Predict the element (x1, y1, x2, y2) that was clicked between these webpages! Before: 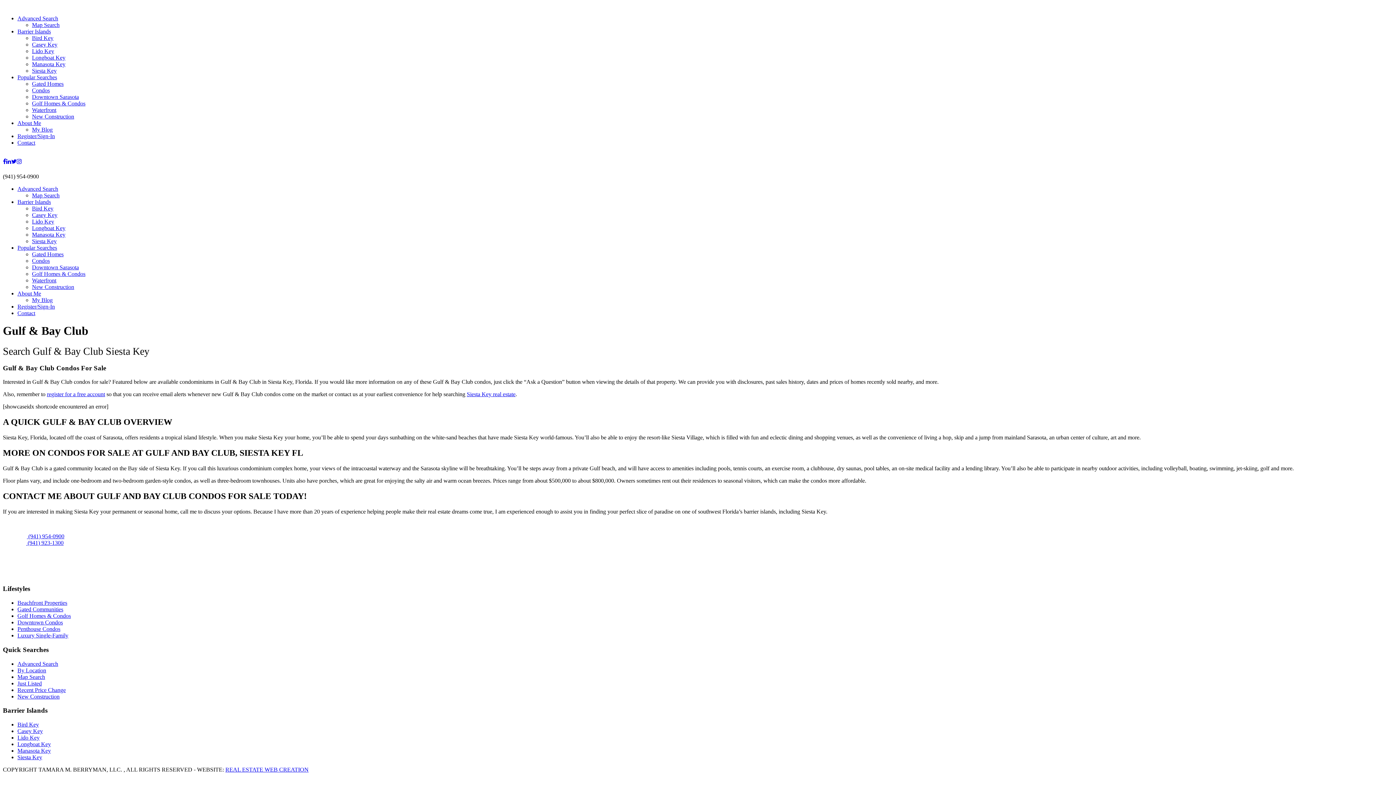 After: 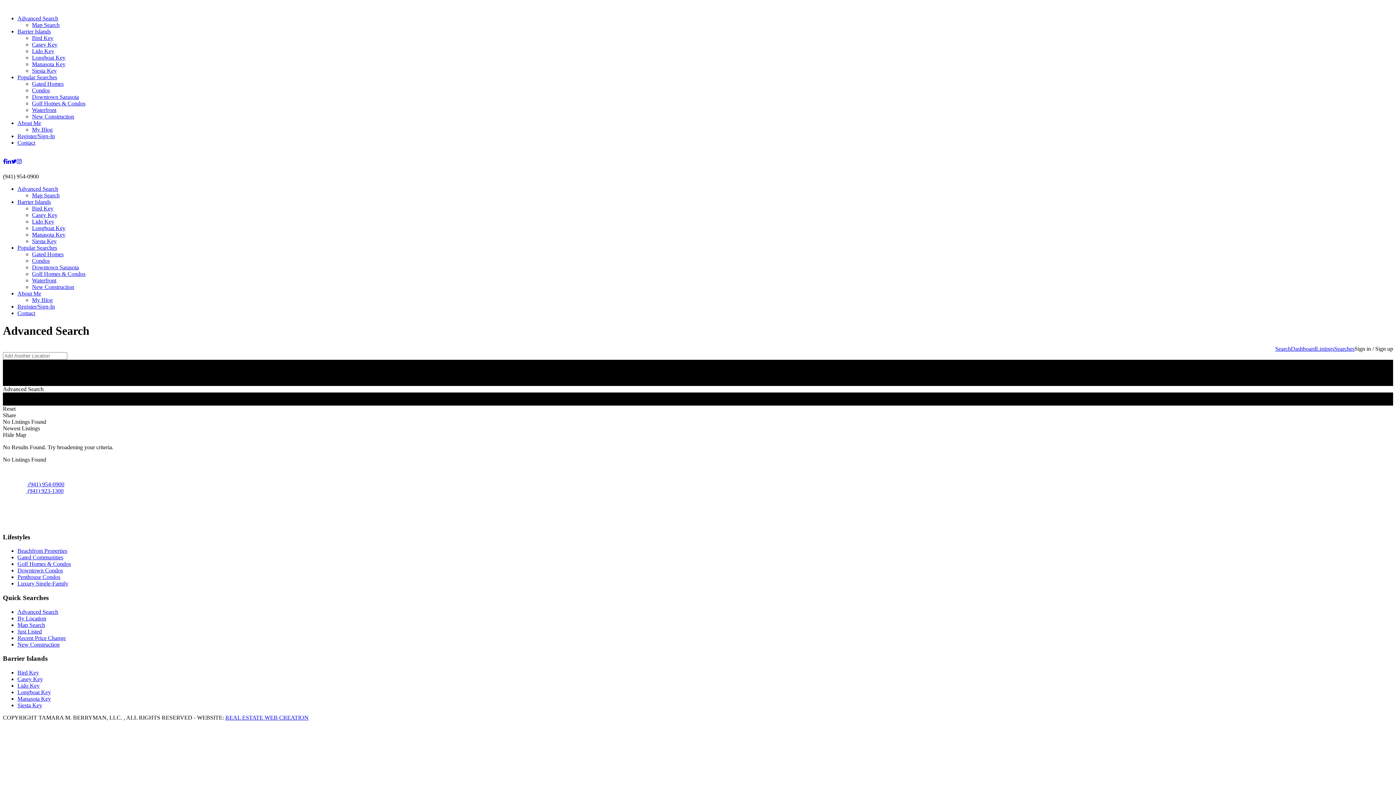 Action: label: Beachfront Properties bbox: (17, 600, 67, 606)